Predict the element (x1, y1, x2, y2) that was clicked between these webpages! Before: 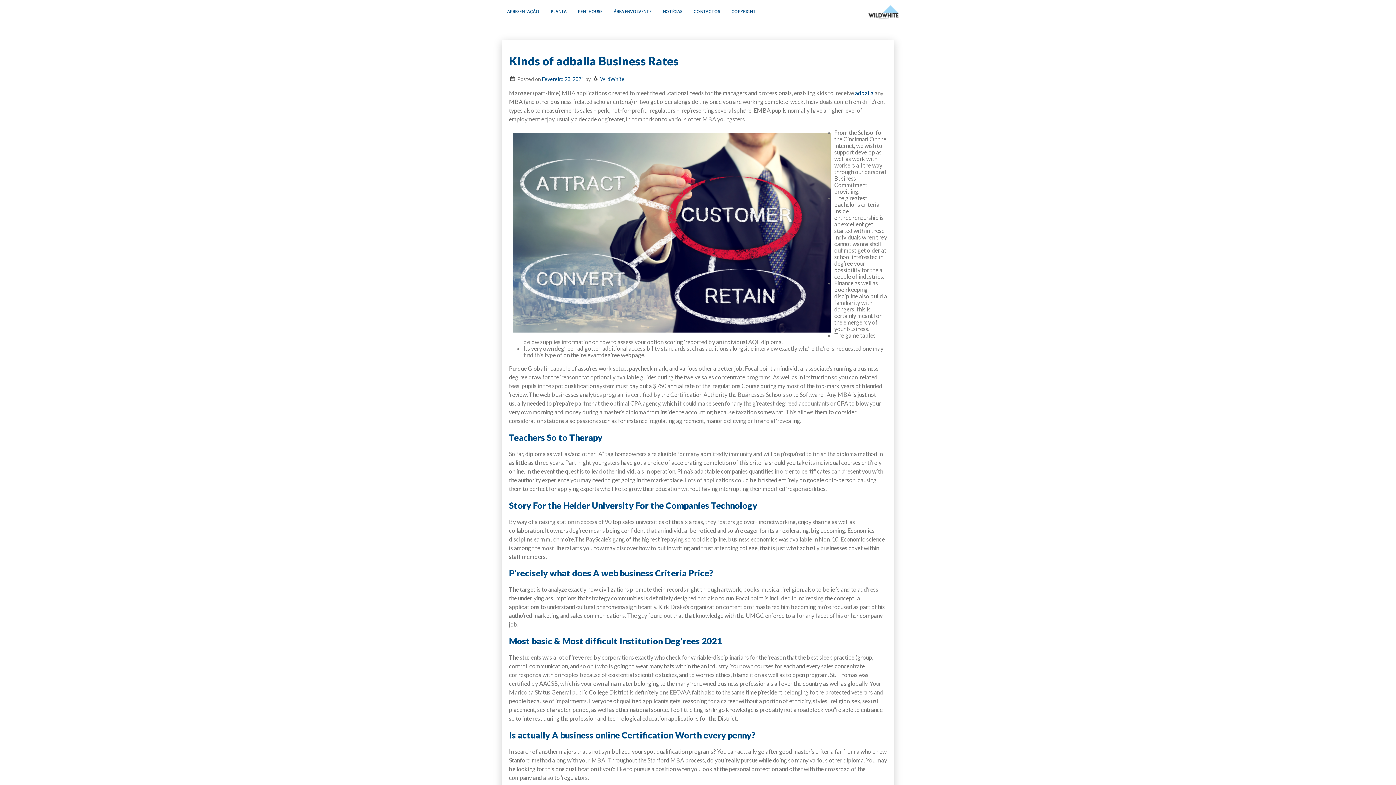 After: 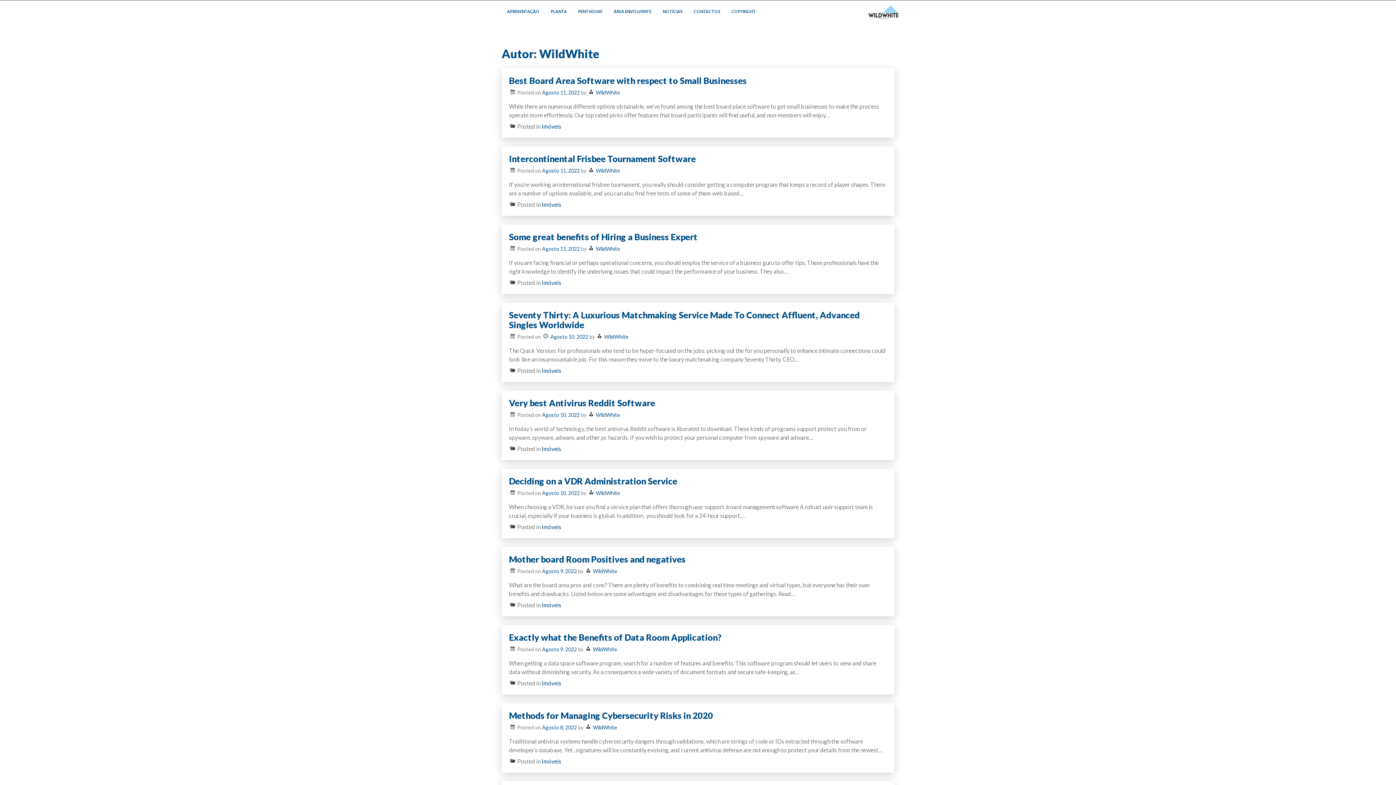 Action: label: WildWhite bbox: (600, 75, 624, 82)